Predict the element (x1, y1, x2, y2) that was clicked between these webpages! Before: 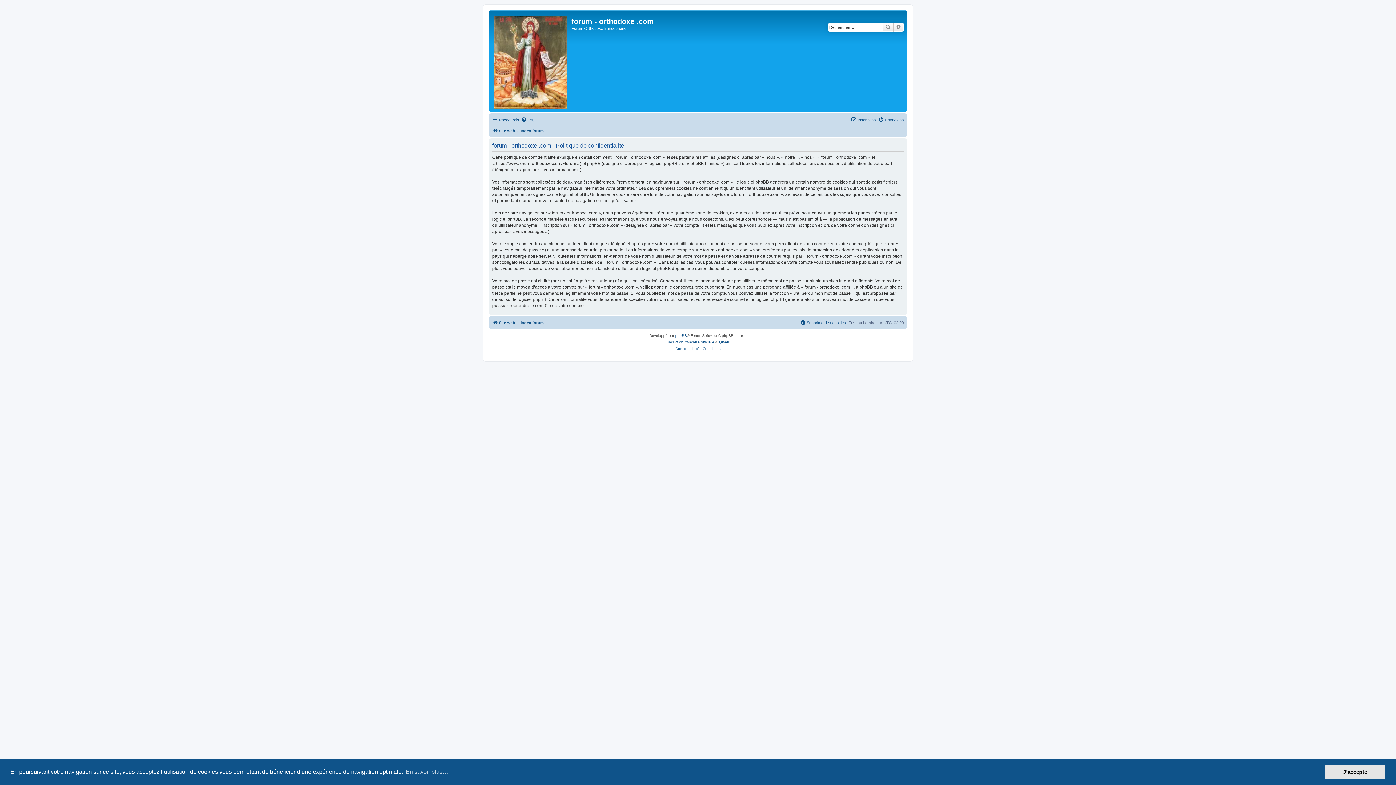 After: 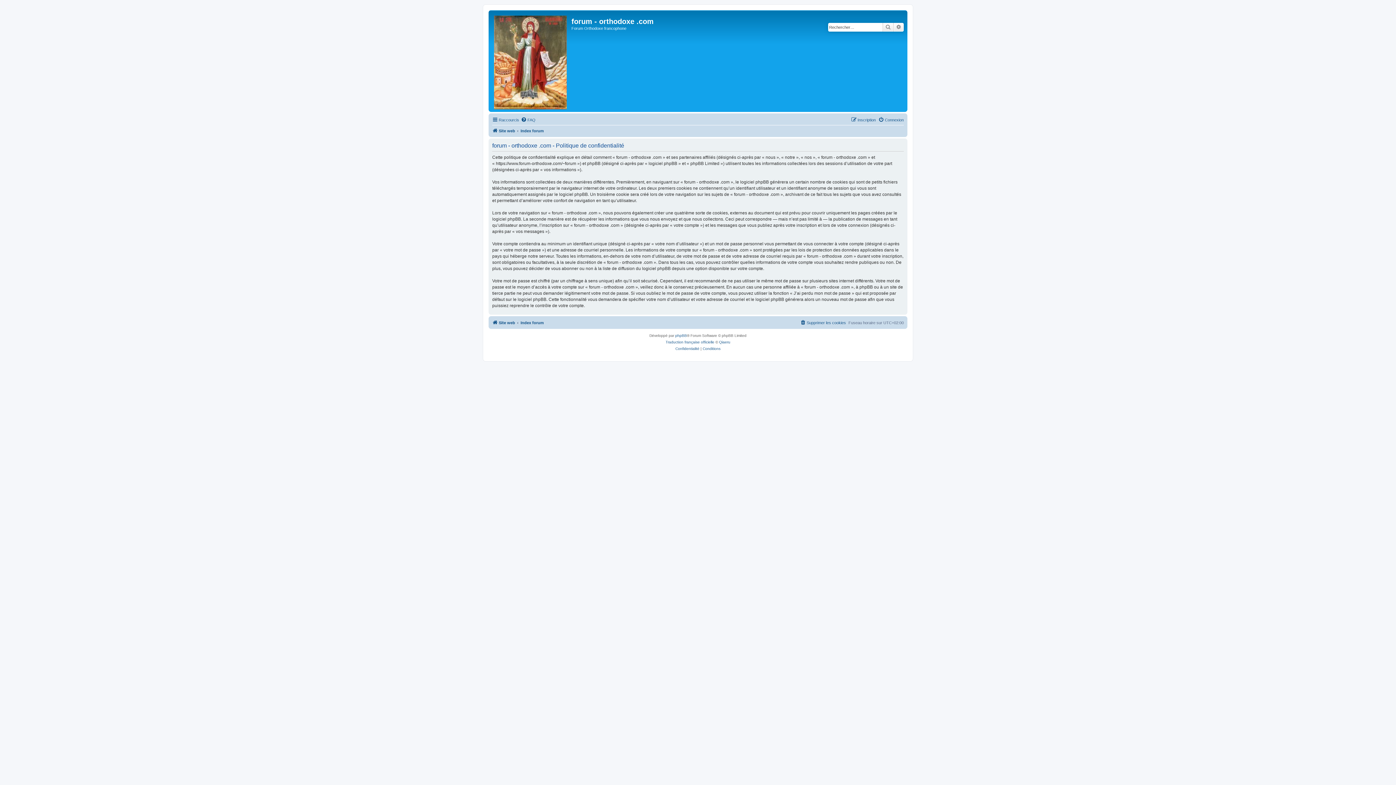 Action: label: dismiss cookie message bbox: (1325, 765, 1385, 779)